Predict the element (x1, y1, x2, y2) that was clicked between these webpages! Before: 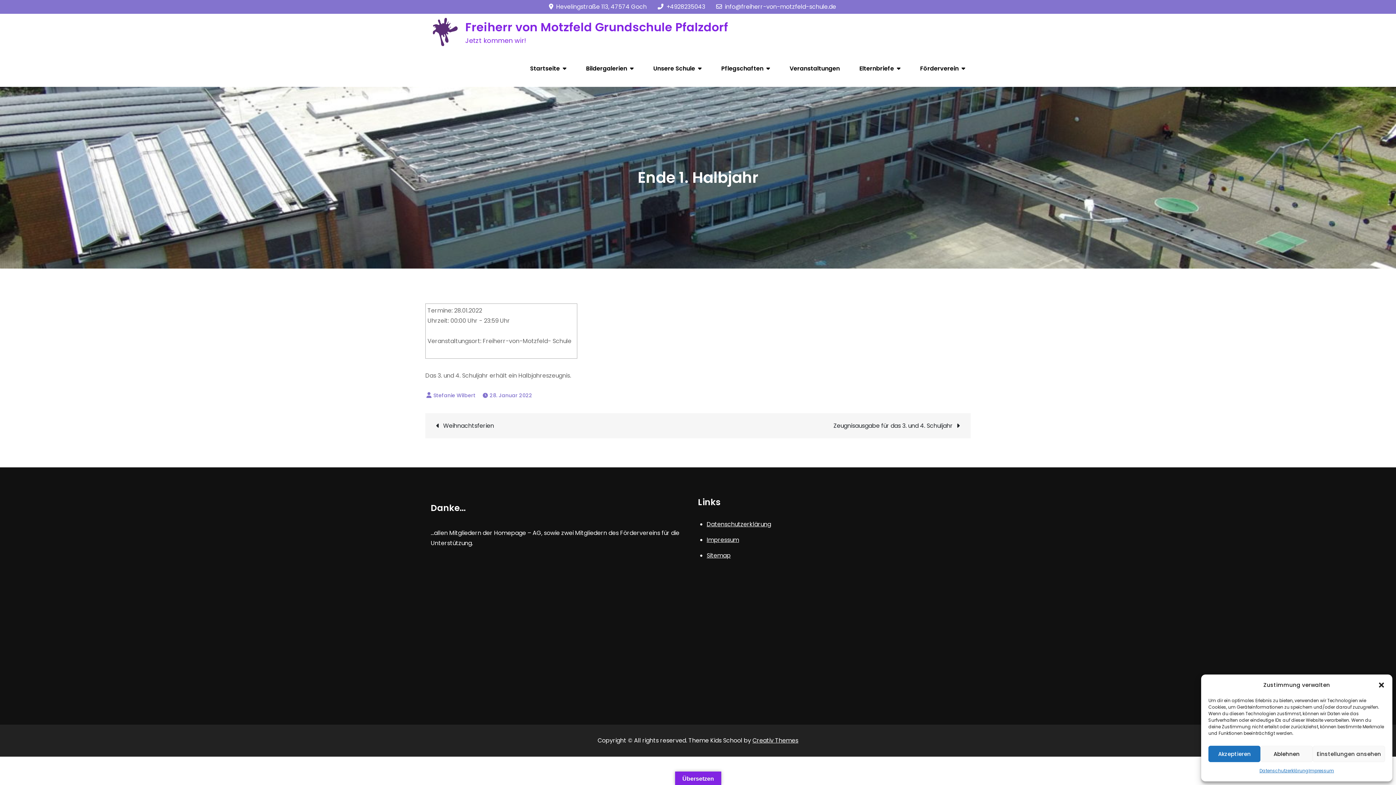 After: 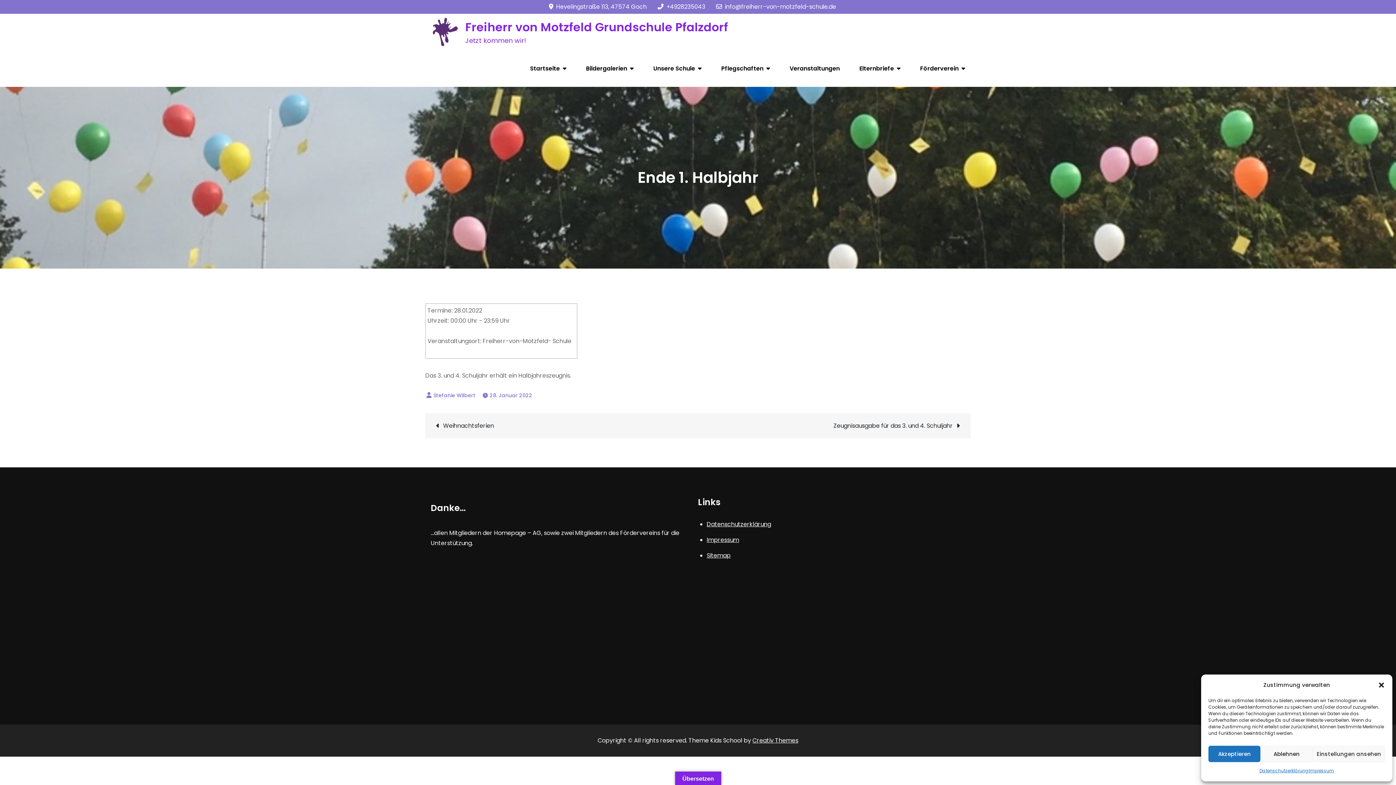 Action: label: 28. Januar 2022 bbox: (482, 392, 532, 399)